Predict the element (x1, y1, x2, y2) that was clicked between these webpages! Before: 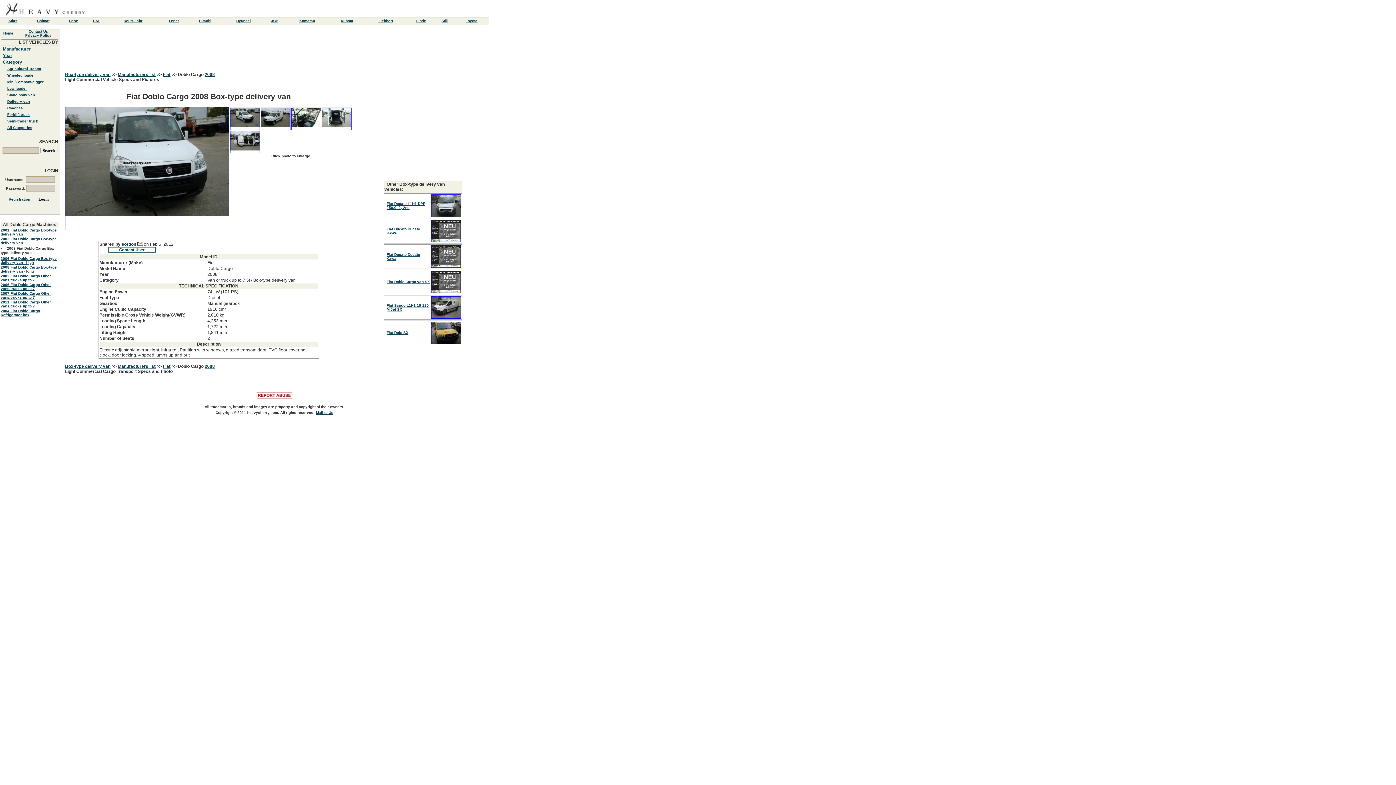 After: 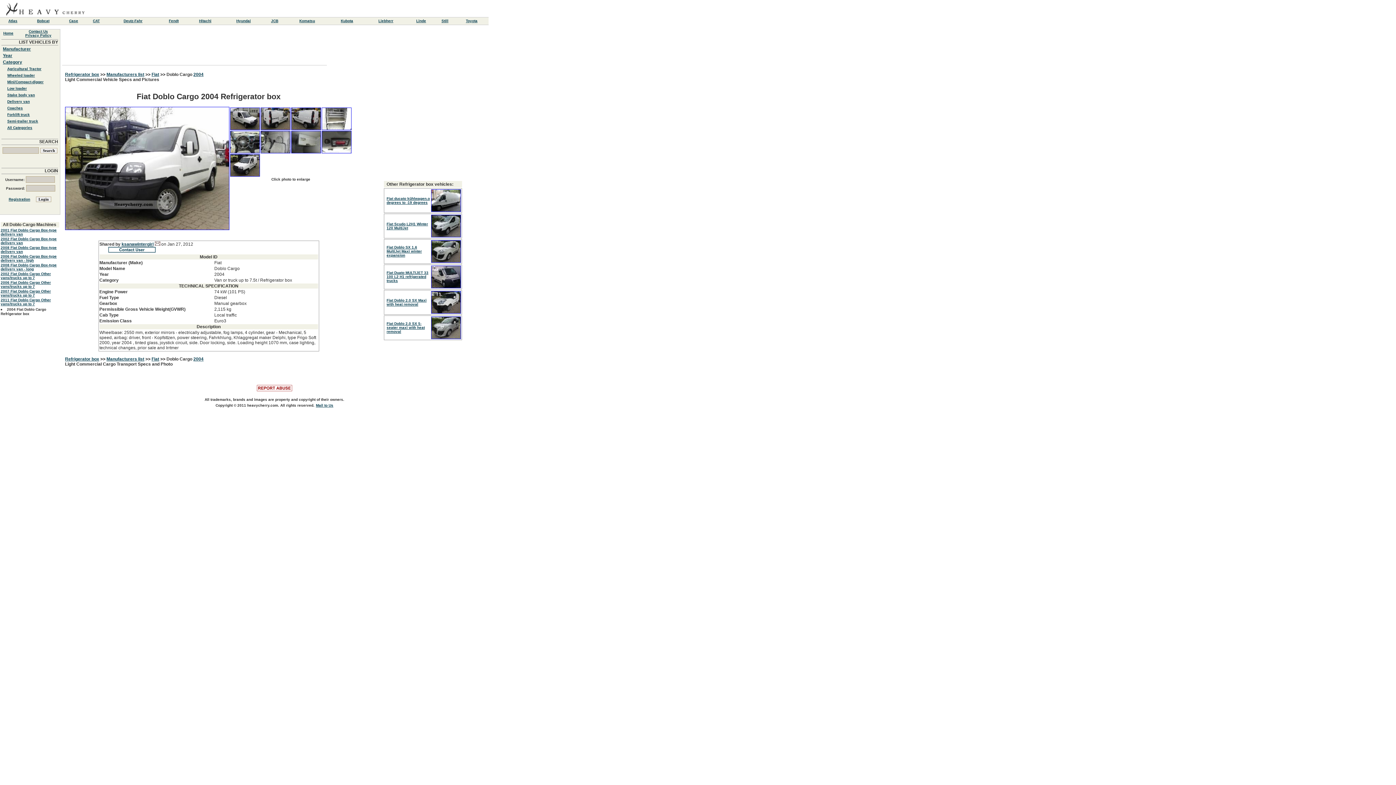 Action: bbox: (0, 309, 40, 317) label: 2004 Fiat Doblo Cargo Refrigerator box